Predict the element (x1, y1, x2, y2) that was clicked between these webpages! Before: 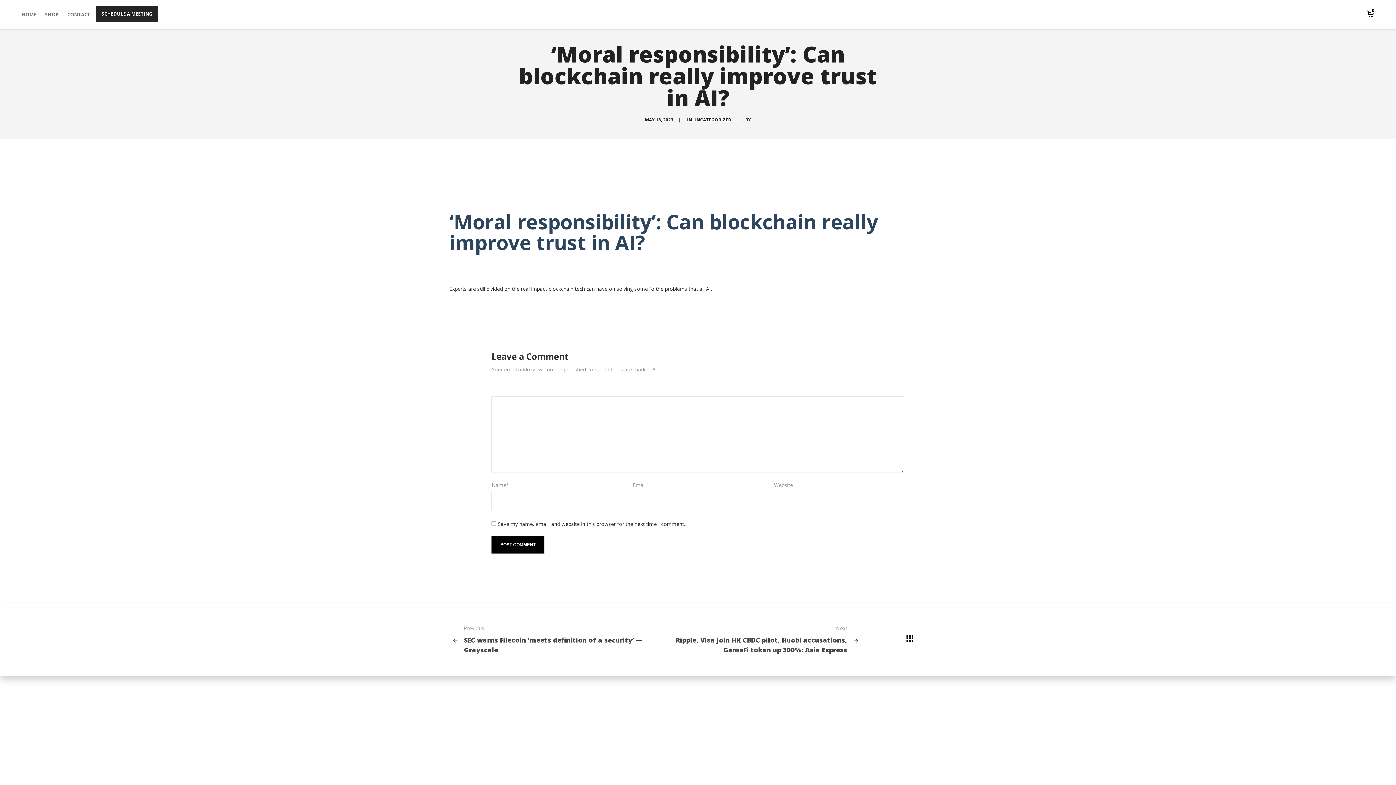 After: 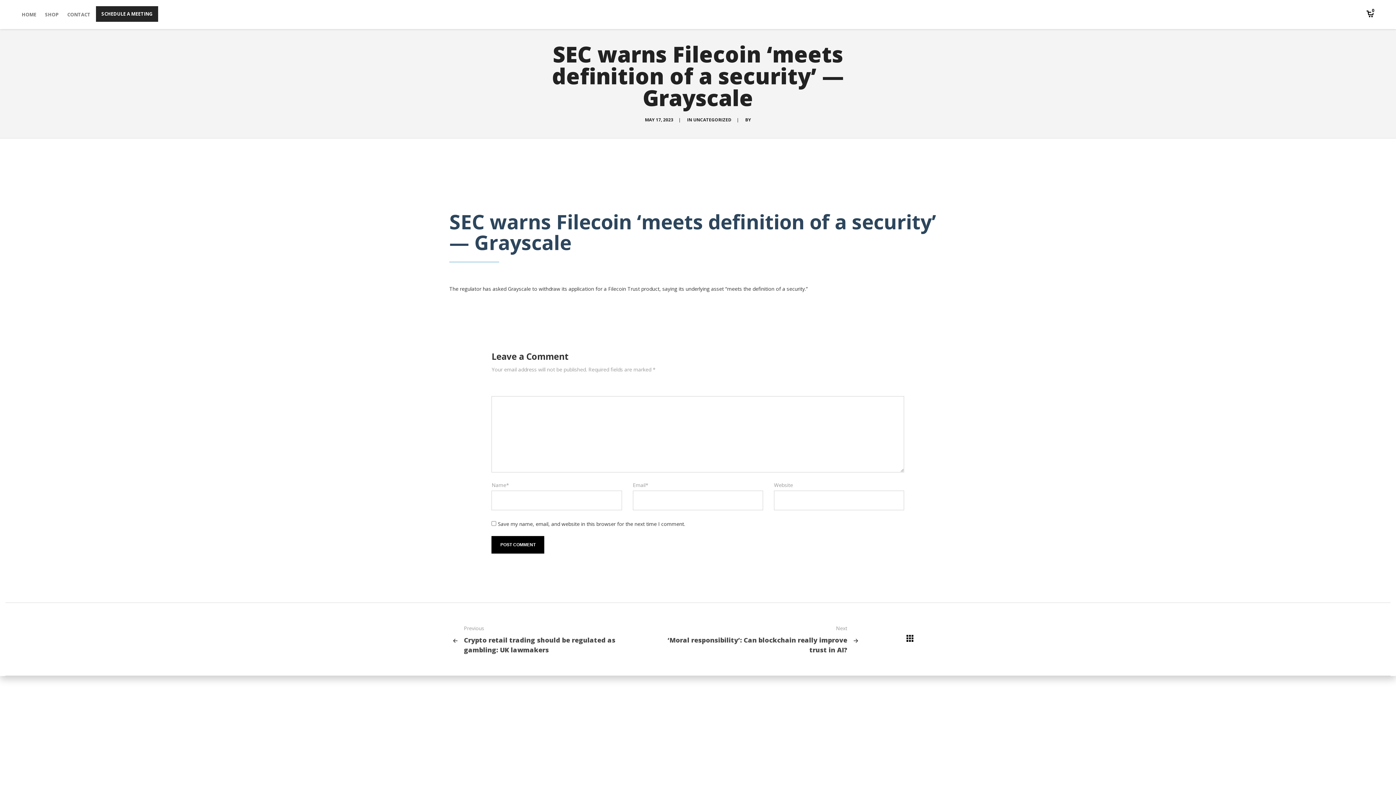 Action: label: 	

Previous

SEC warns Filecoin ‘meets definition of a security’ — Grayscale bbox: (444, 603, 655, 676)